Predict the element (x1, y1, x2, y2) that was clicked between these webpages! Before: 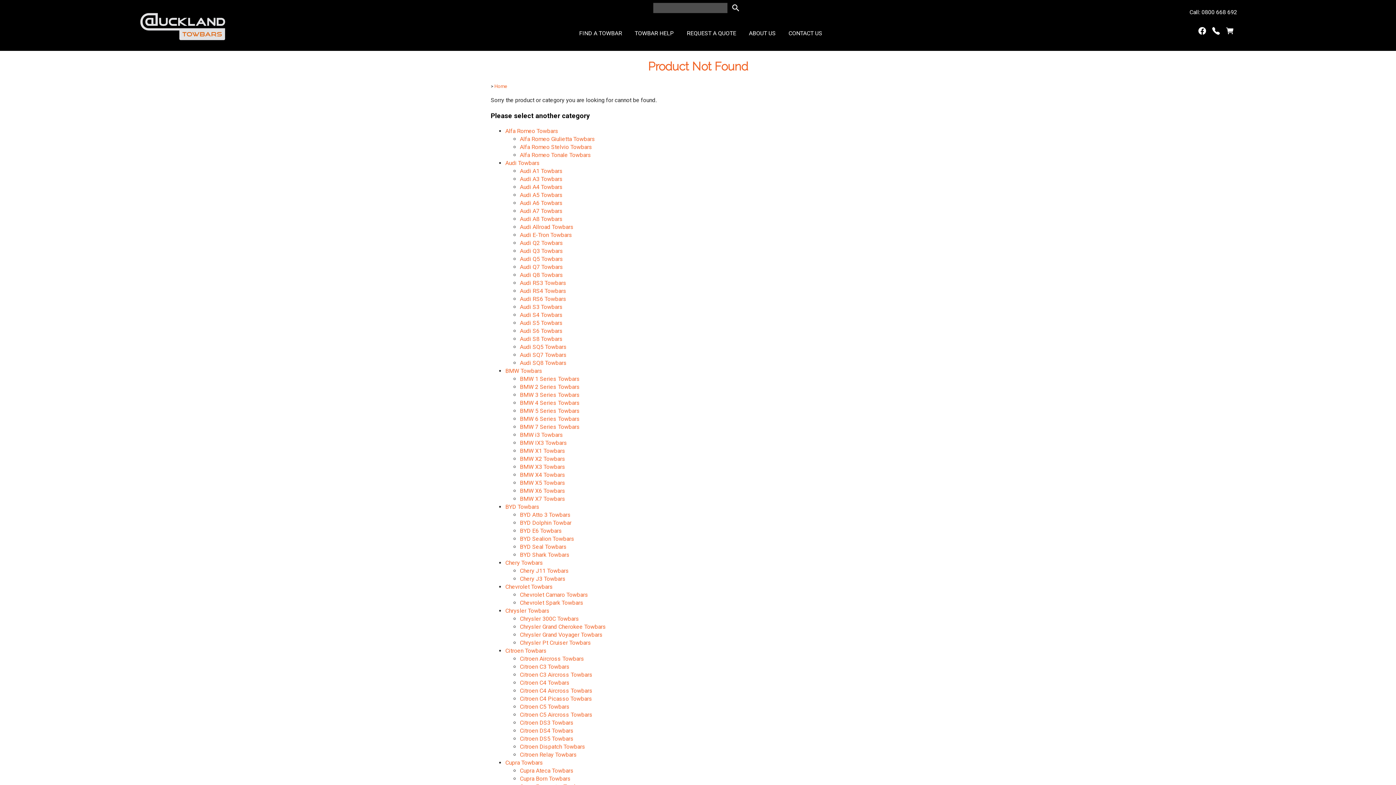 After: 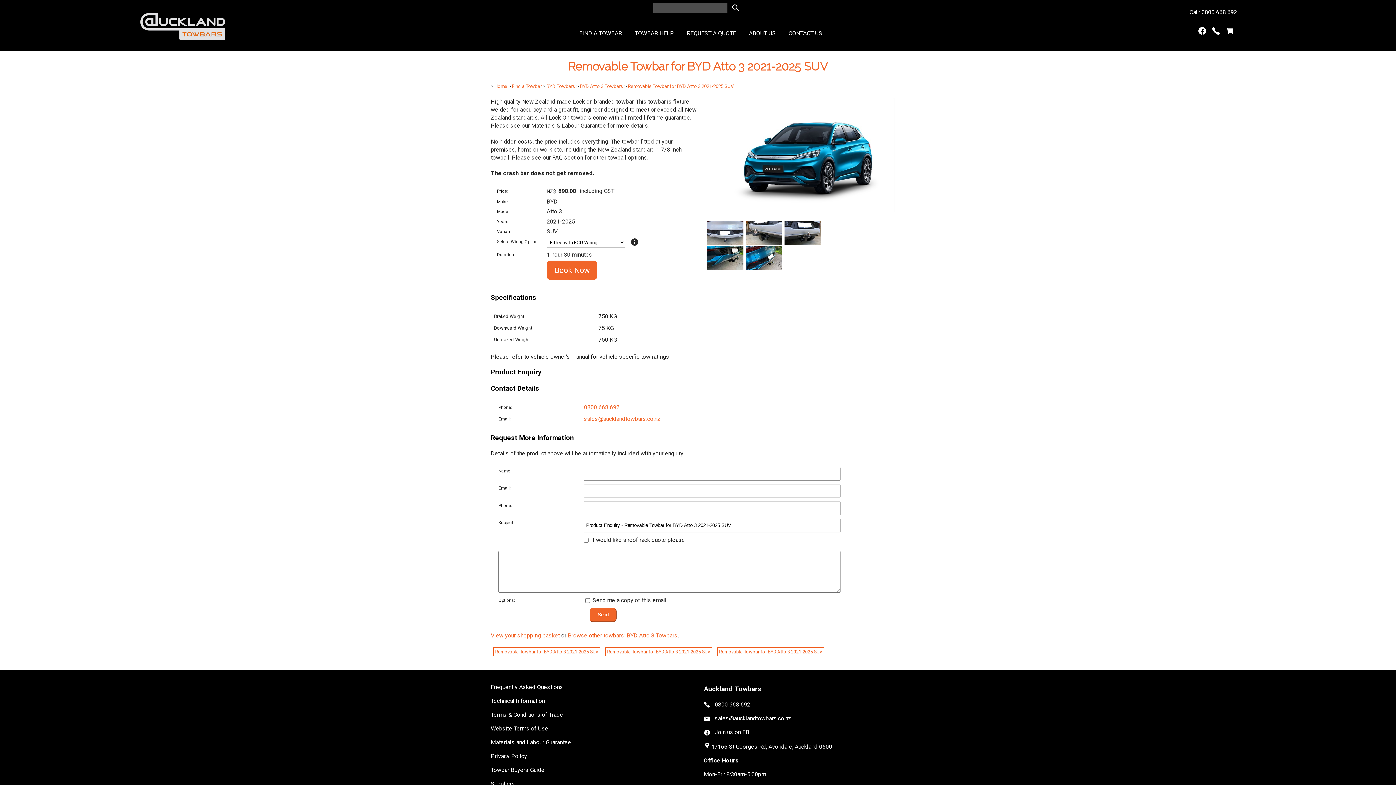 Action: label: BYD Atto 3 Towbars bbox: (520, 511, 570, 518)